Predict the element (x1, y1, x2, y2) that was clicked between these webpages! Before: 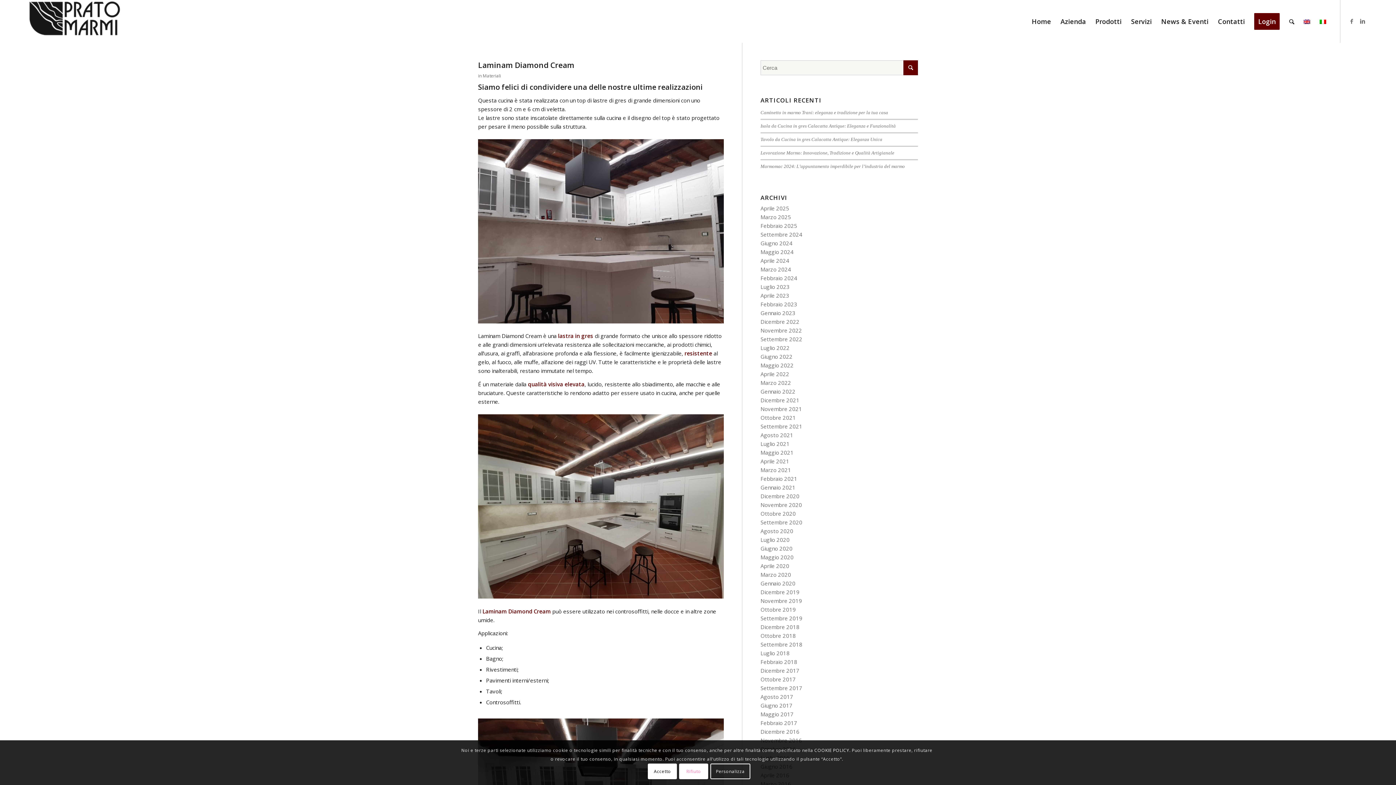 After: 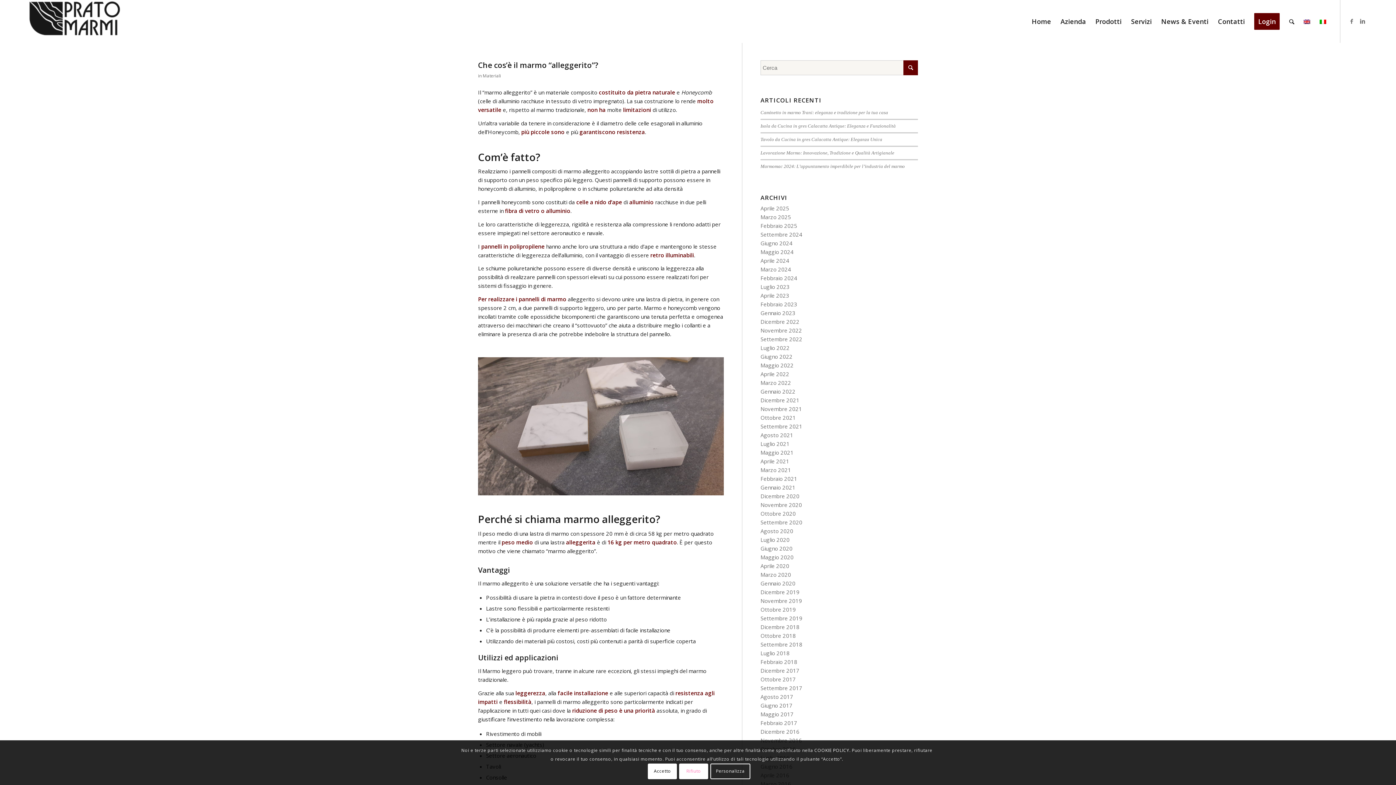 Action: label: Gennaio 2021 bbox: (760, 484, 795, 491)